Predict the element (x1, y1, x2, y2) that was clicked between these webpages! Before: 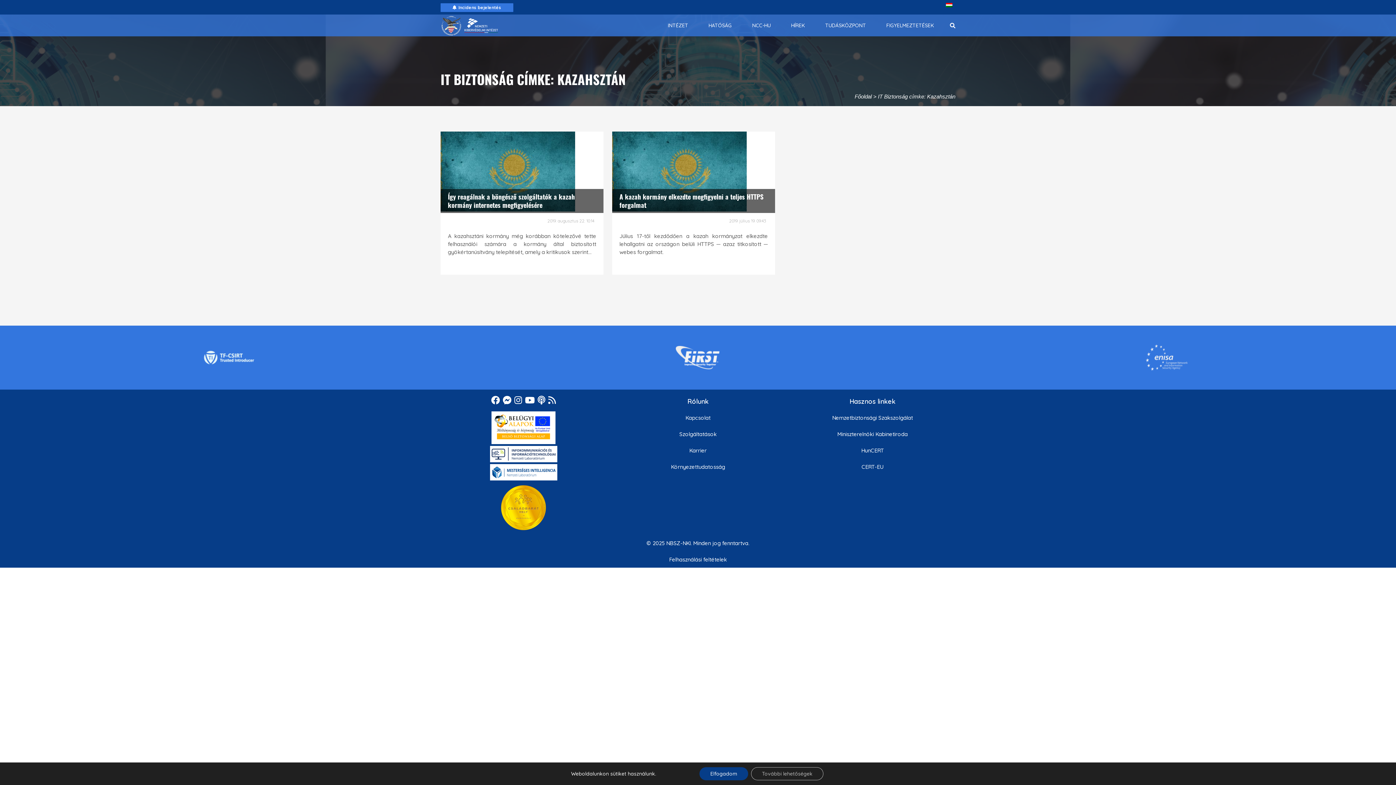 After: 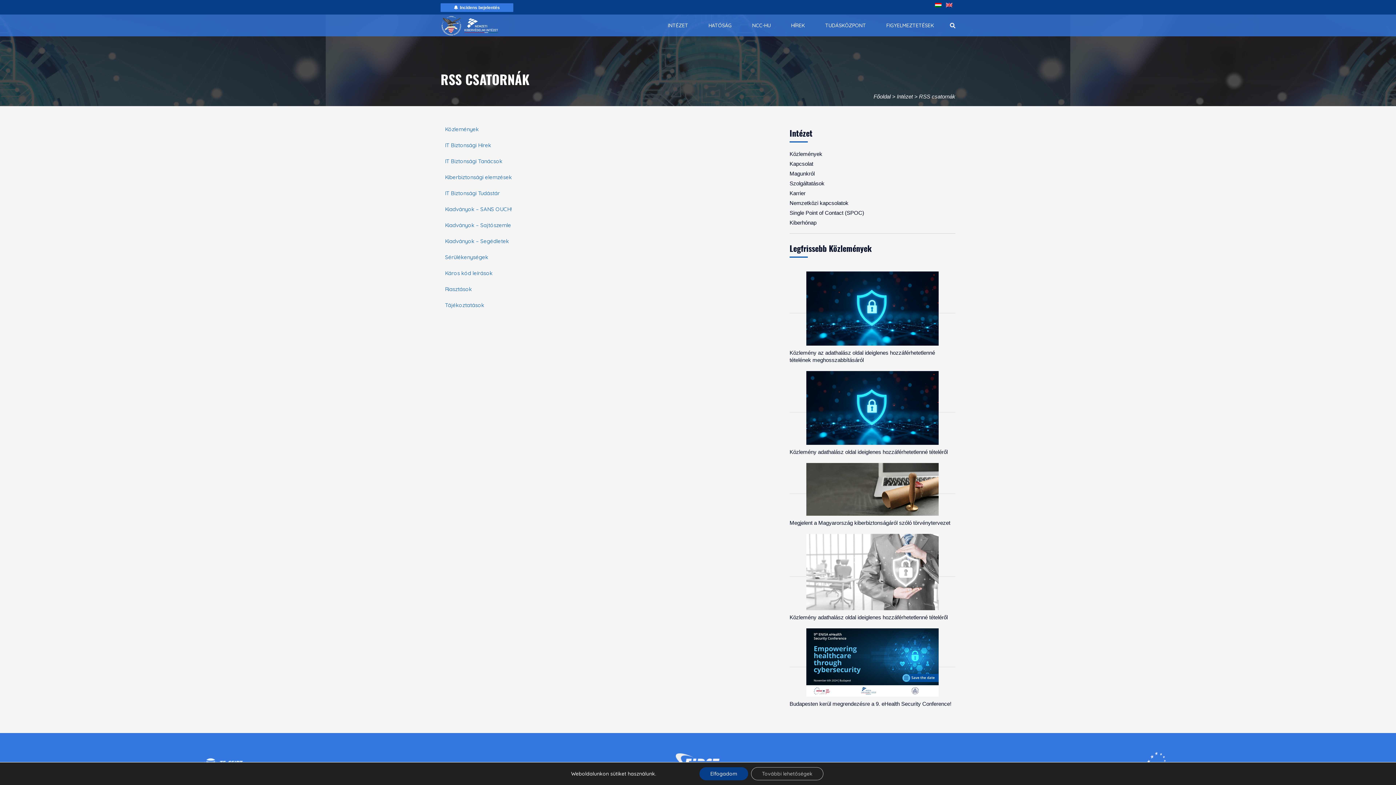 Action: bbox: (548, 398, 556, 405)